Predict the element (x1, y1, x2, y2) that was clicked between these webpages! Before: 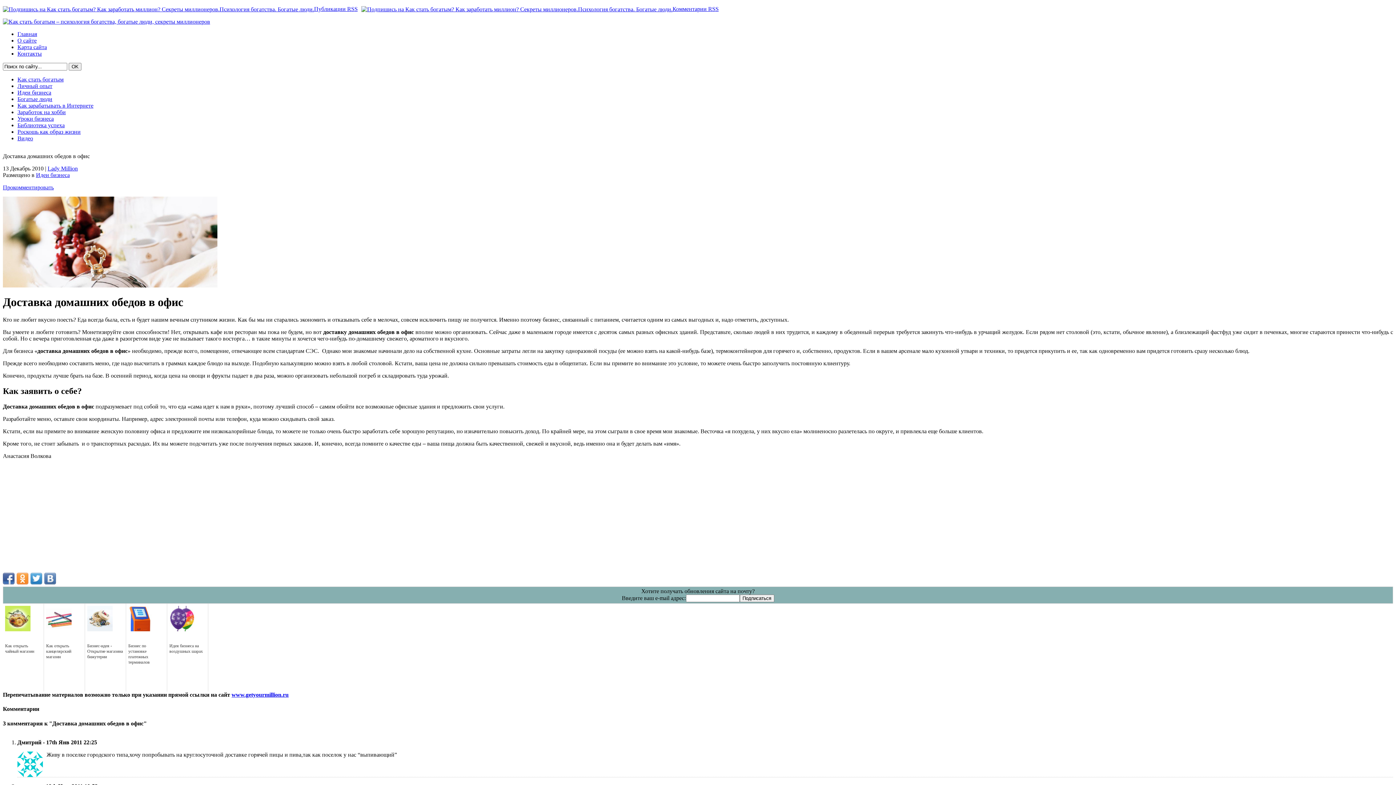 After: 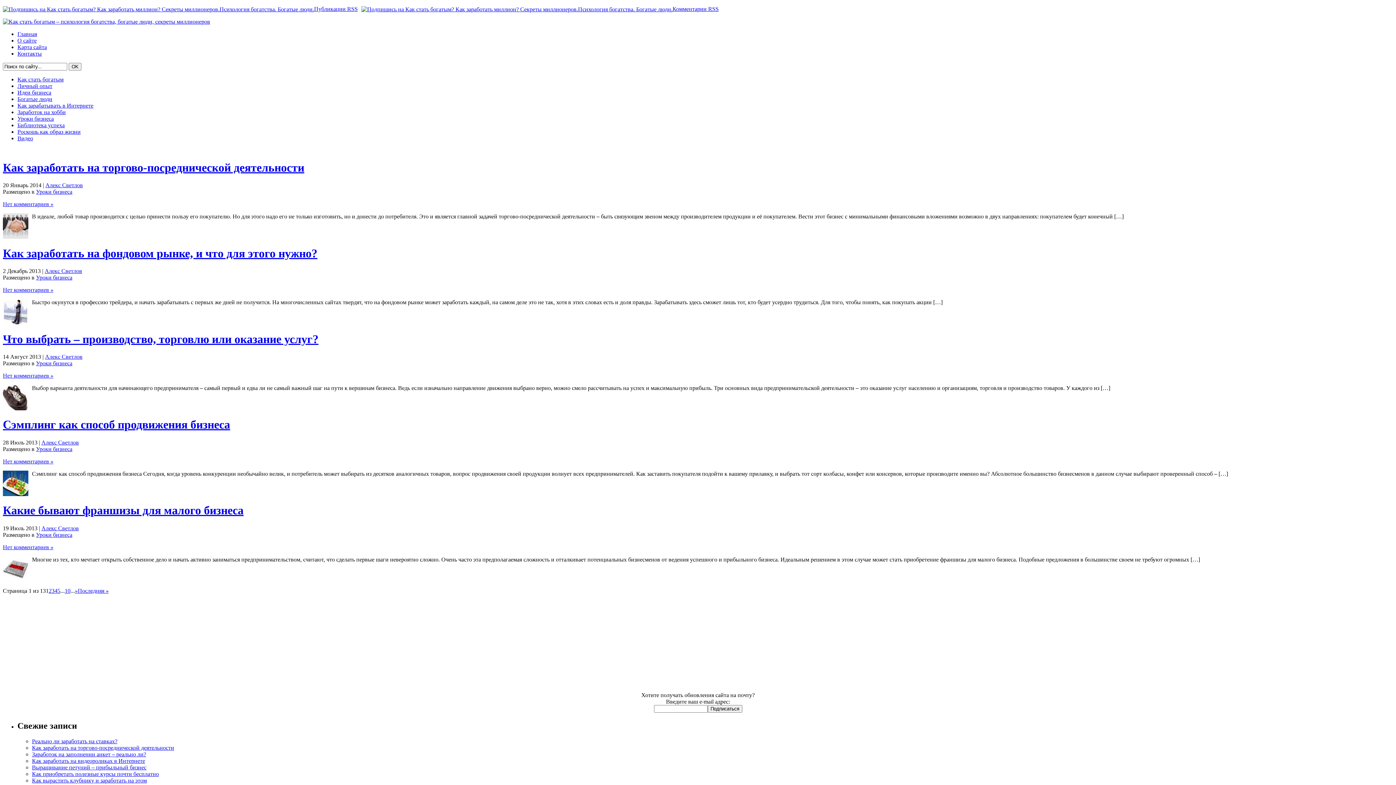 Action: bbox: (17, 115, 53, 121) label: Уроки бизнеса